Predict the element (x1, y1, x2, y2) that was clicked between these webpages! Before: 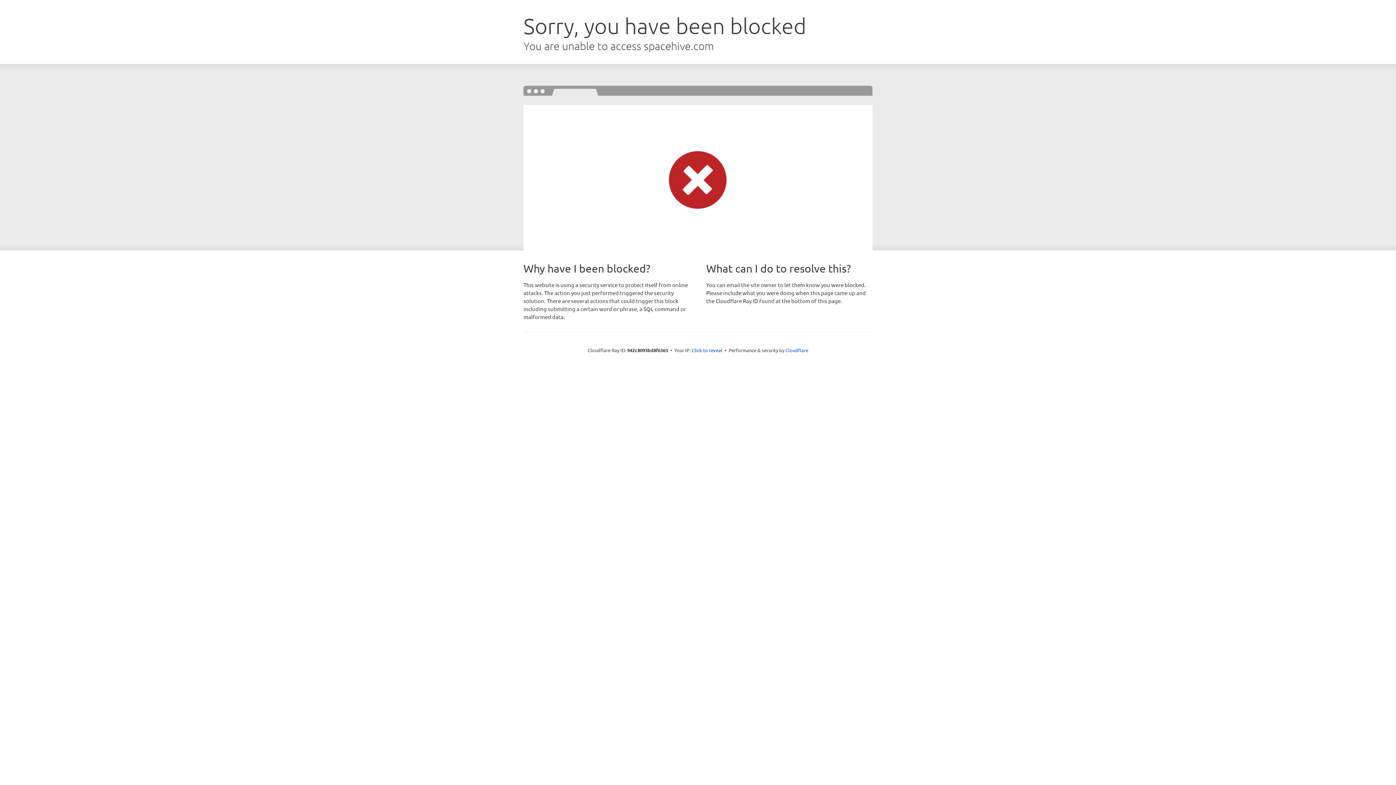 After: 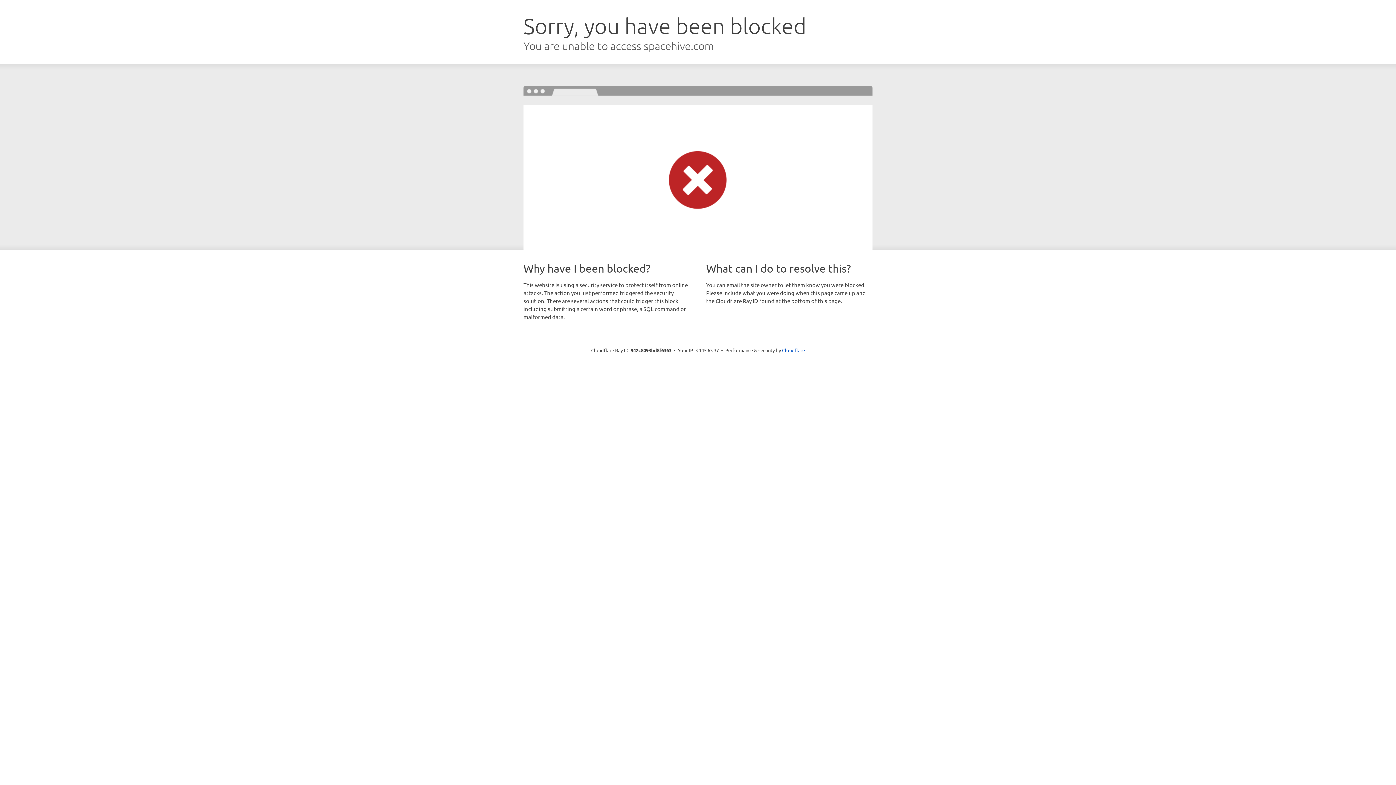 Action: bbox: (692, 346, 722, 353) label: Click to reveal